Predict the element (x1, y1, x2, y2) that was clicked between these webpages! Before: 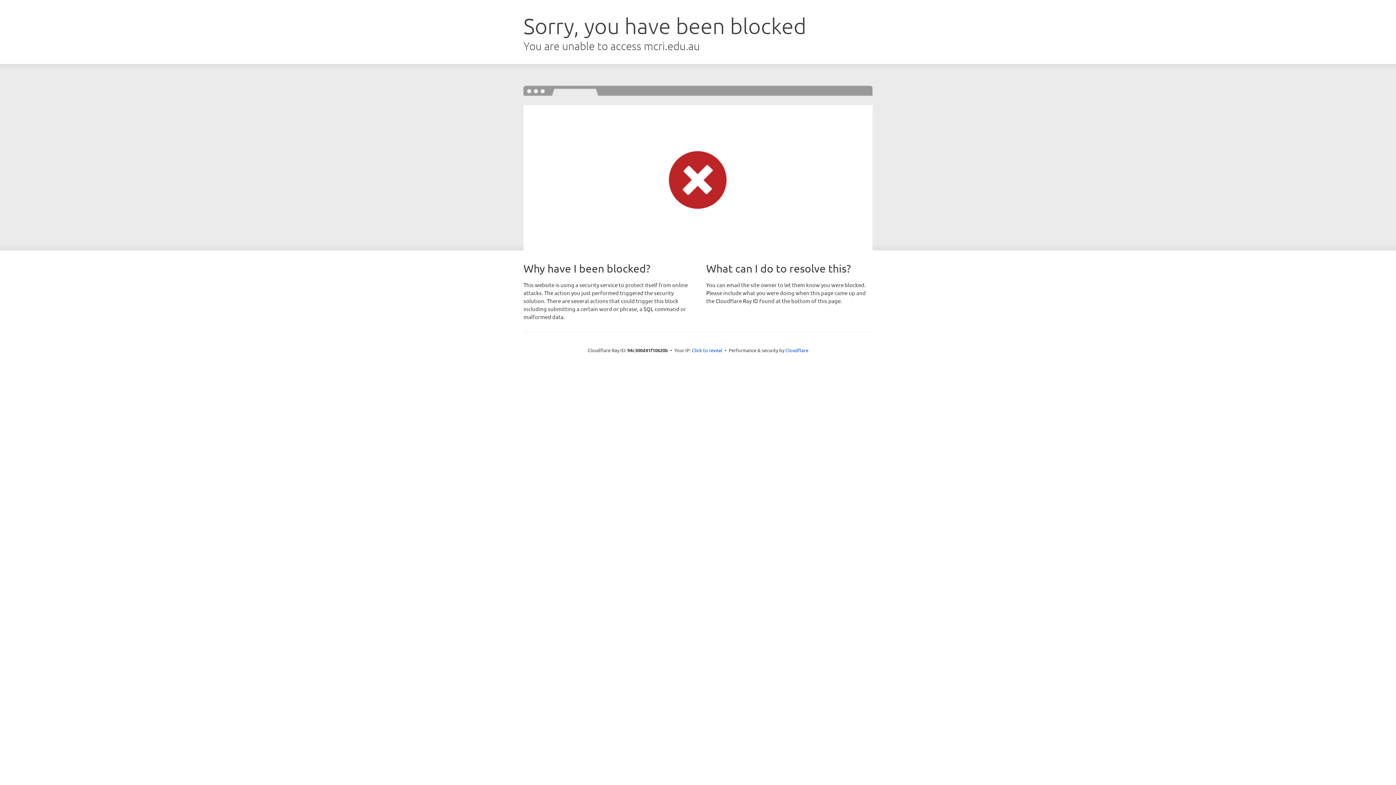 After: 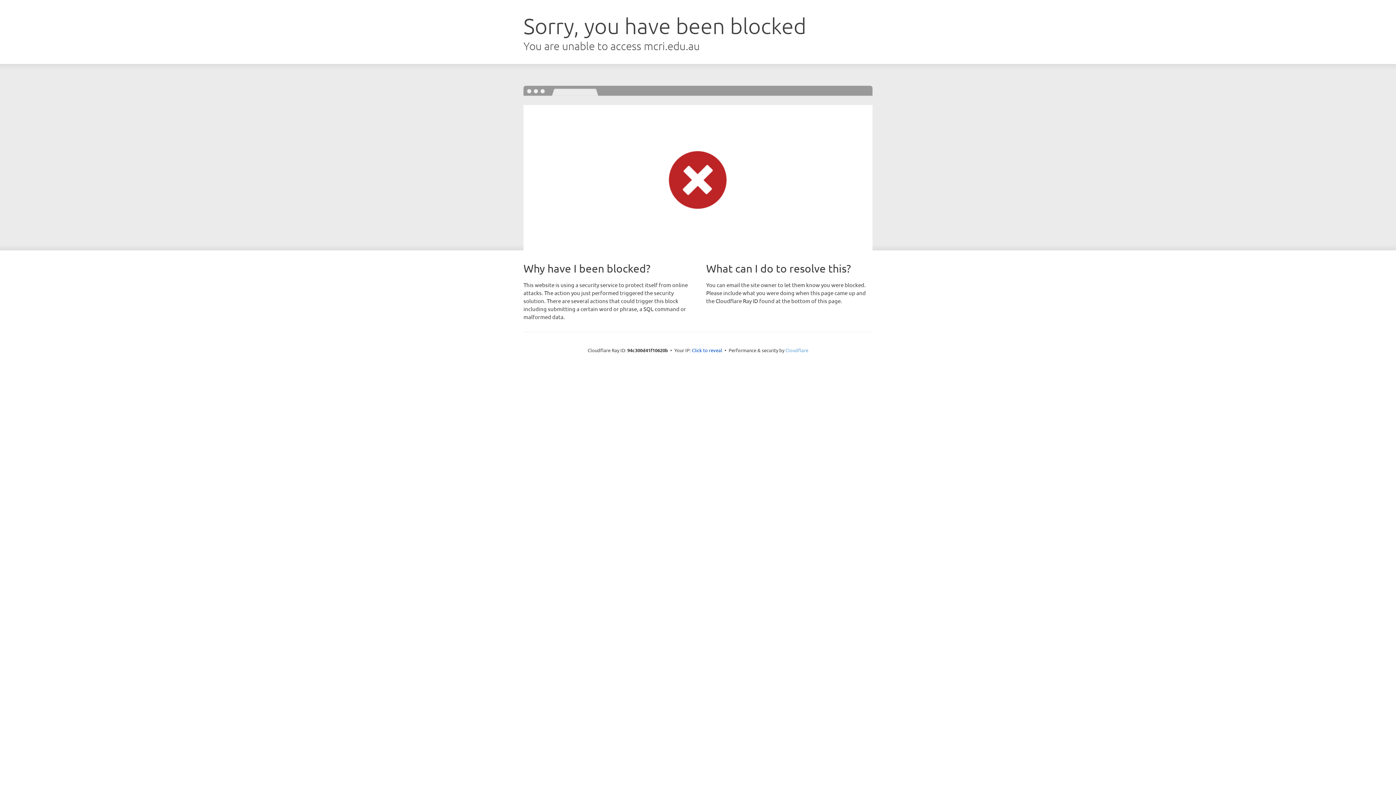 Action: label: Cloudflare bbox: (785, 347, 808, 353)